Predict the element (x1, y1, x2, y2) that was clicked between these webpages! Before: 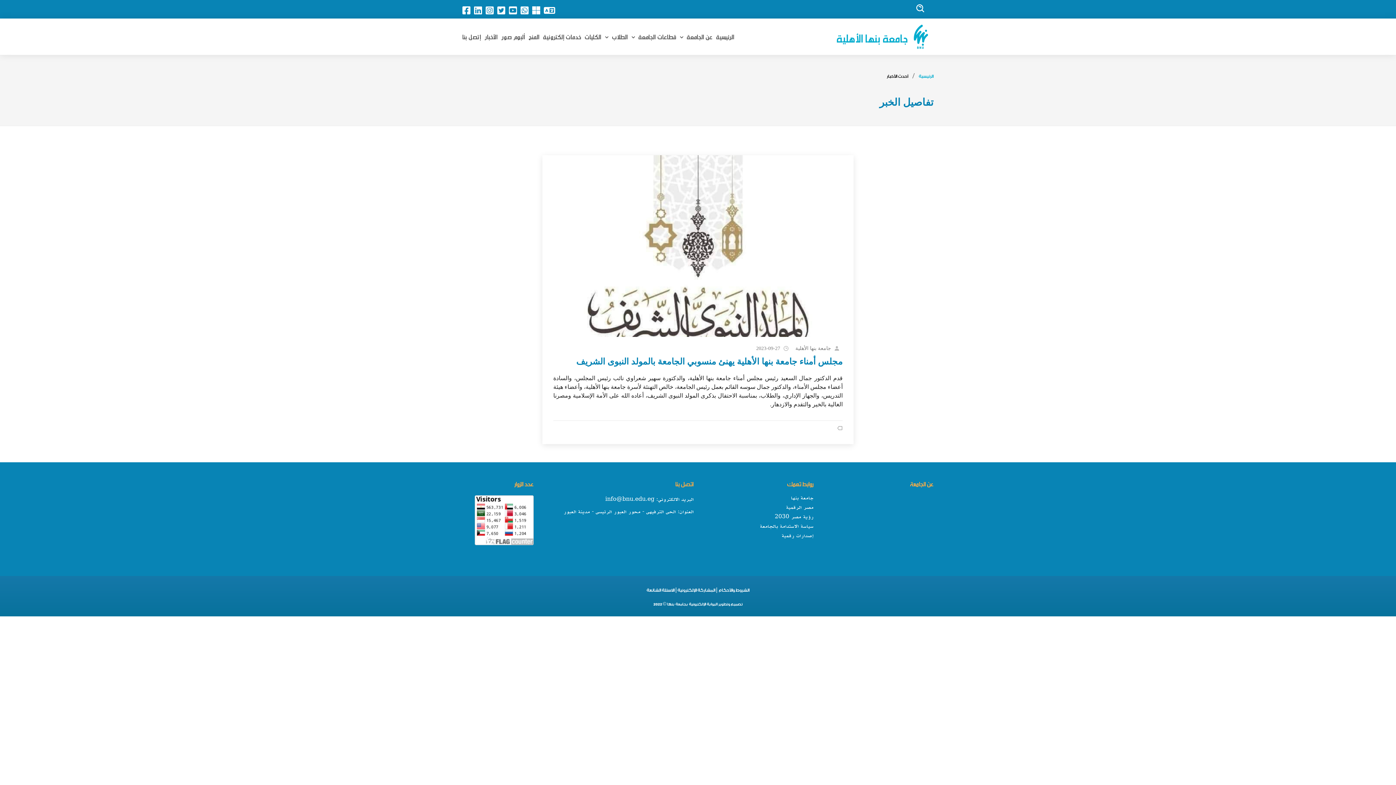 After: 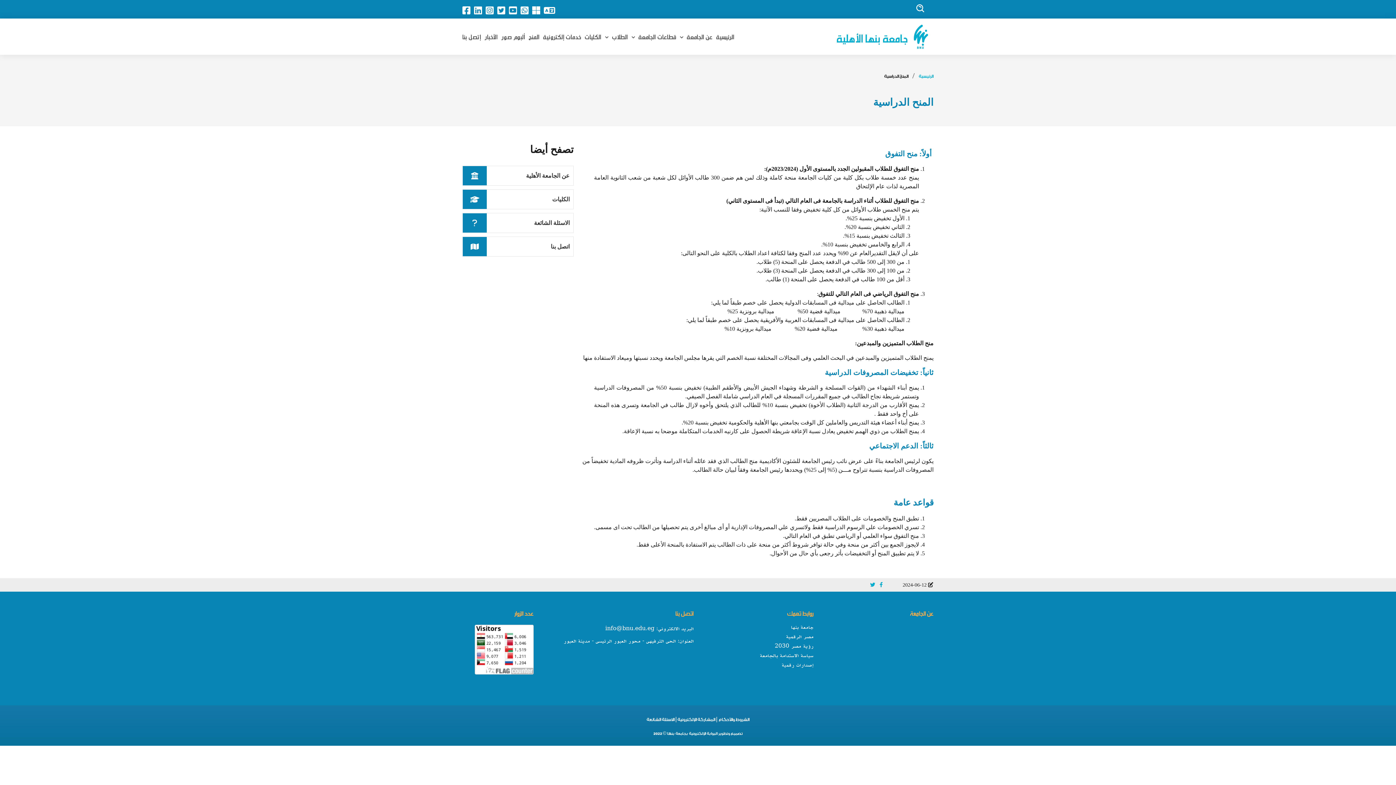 Action: bbox: (528, 26, 543, 45) label: المنح